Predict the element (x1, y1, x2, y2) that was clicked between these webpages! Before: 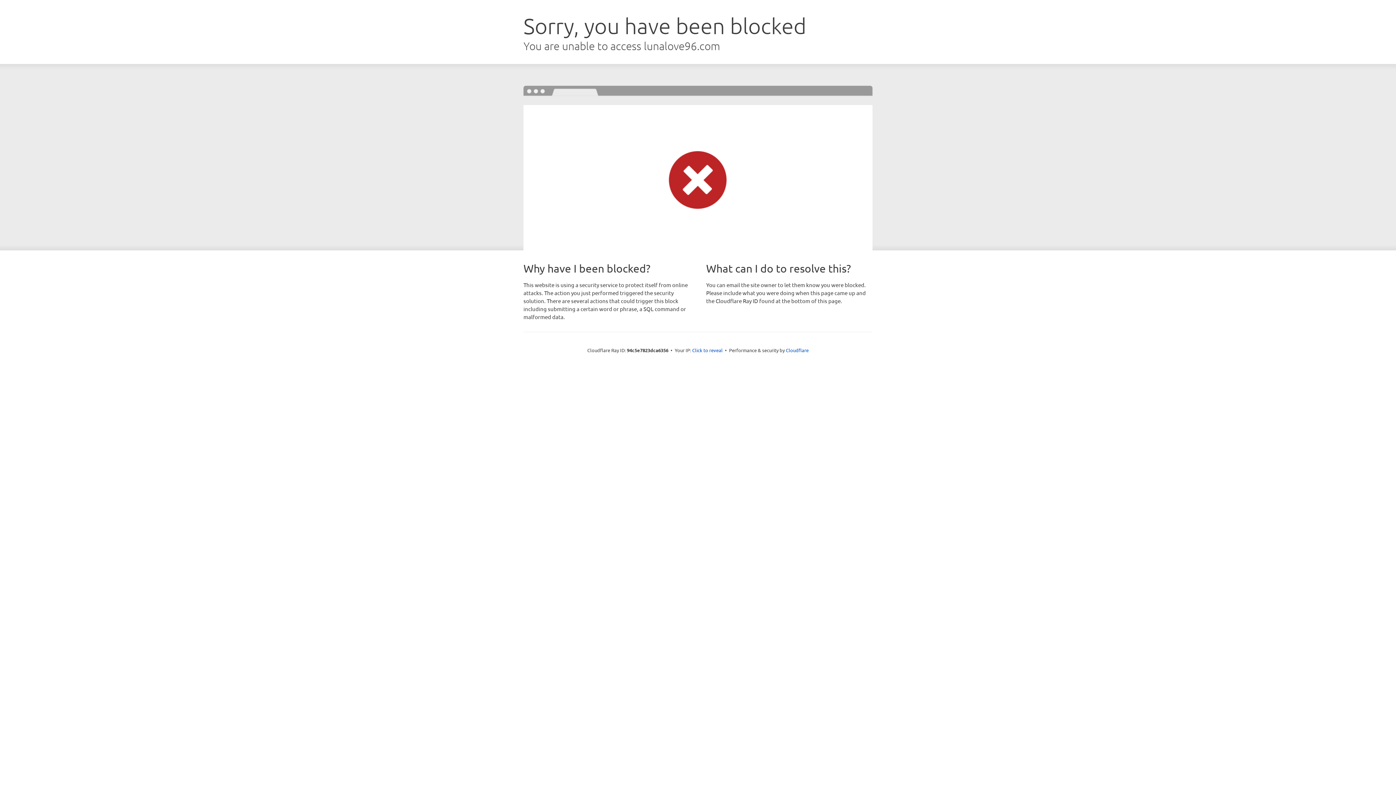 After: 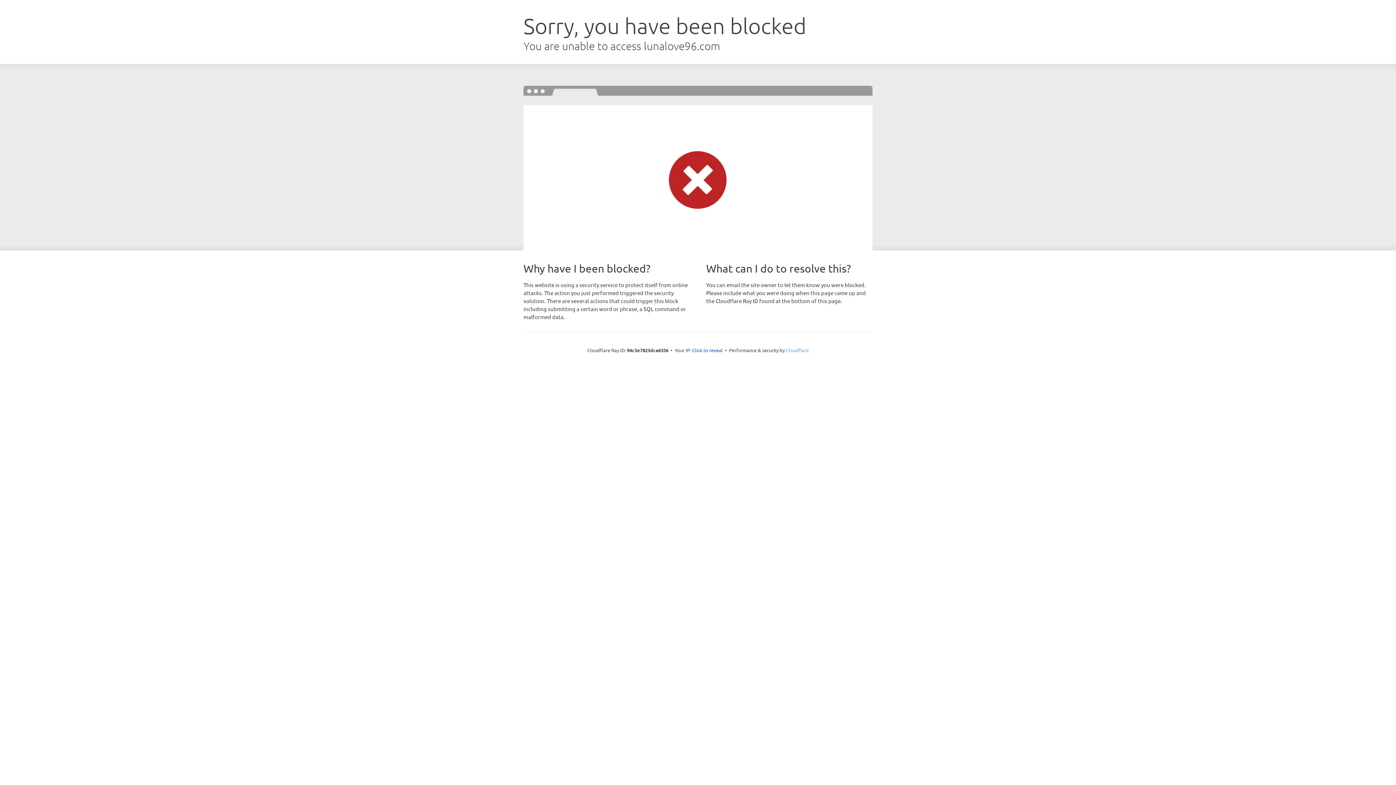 Action: label: Cloudflare bbox: (786, 347, 808, 353)